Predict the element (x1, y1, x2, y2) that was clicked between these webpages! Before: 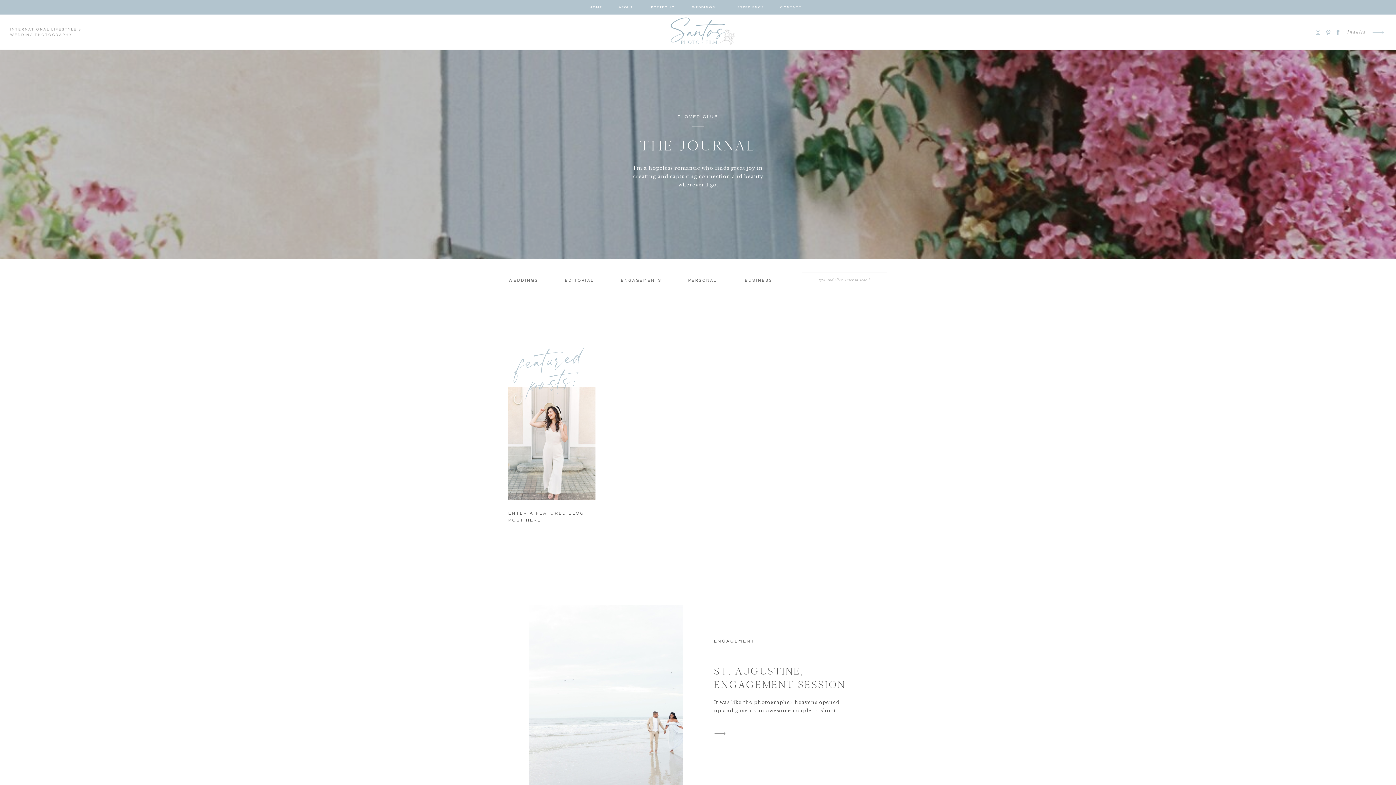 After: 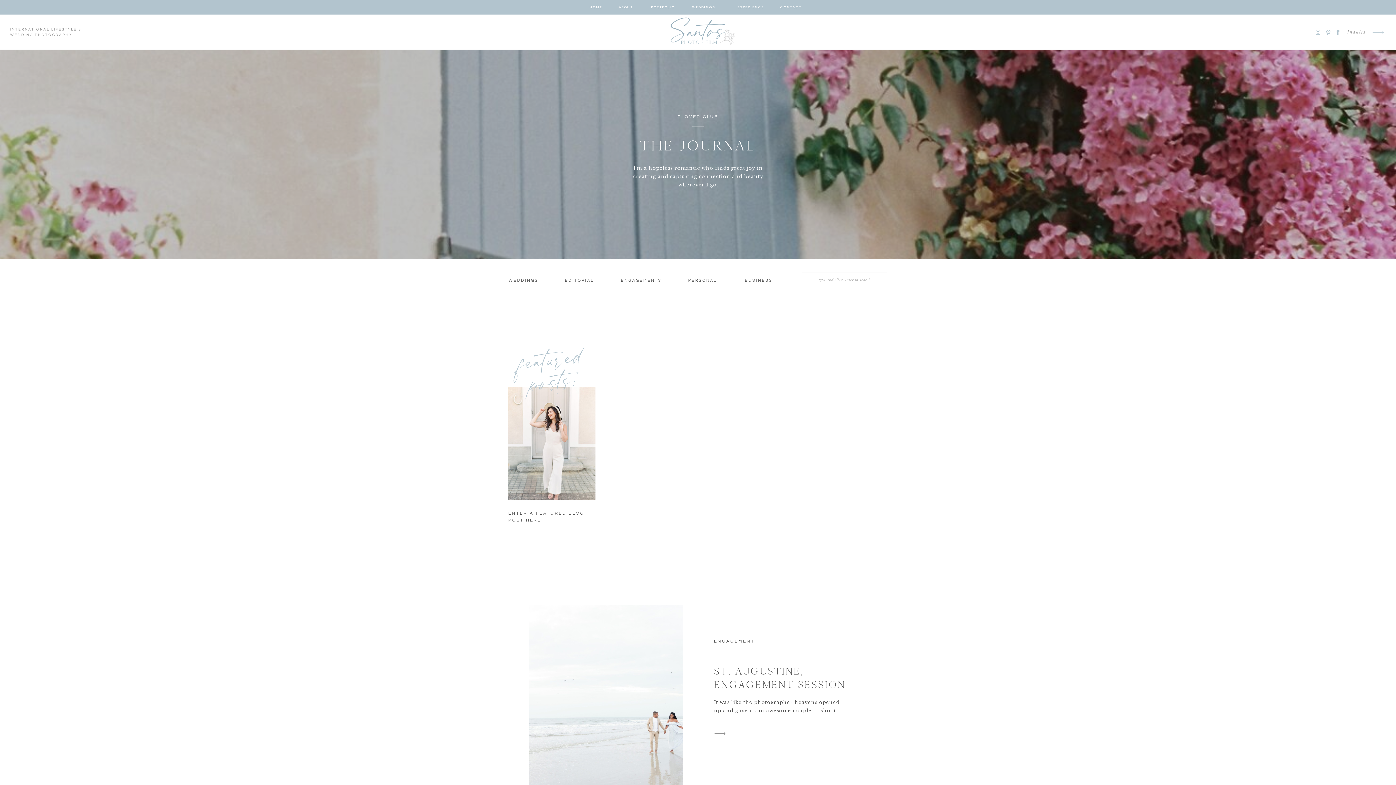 Action: bbox: (508, 510, 594, 527) label: ENTER A FEATURED BLOG POST HERE